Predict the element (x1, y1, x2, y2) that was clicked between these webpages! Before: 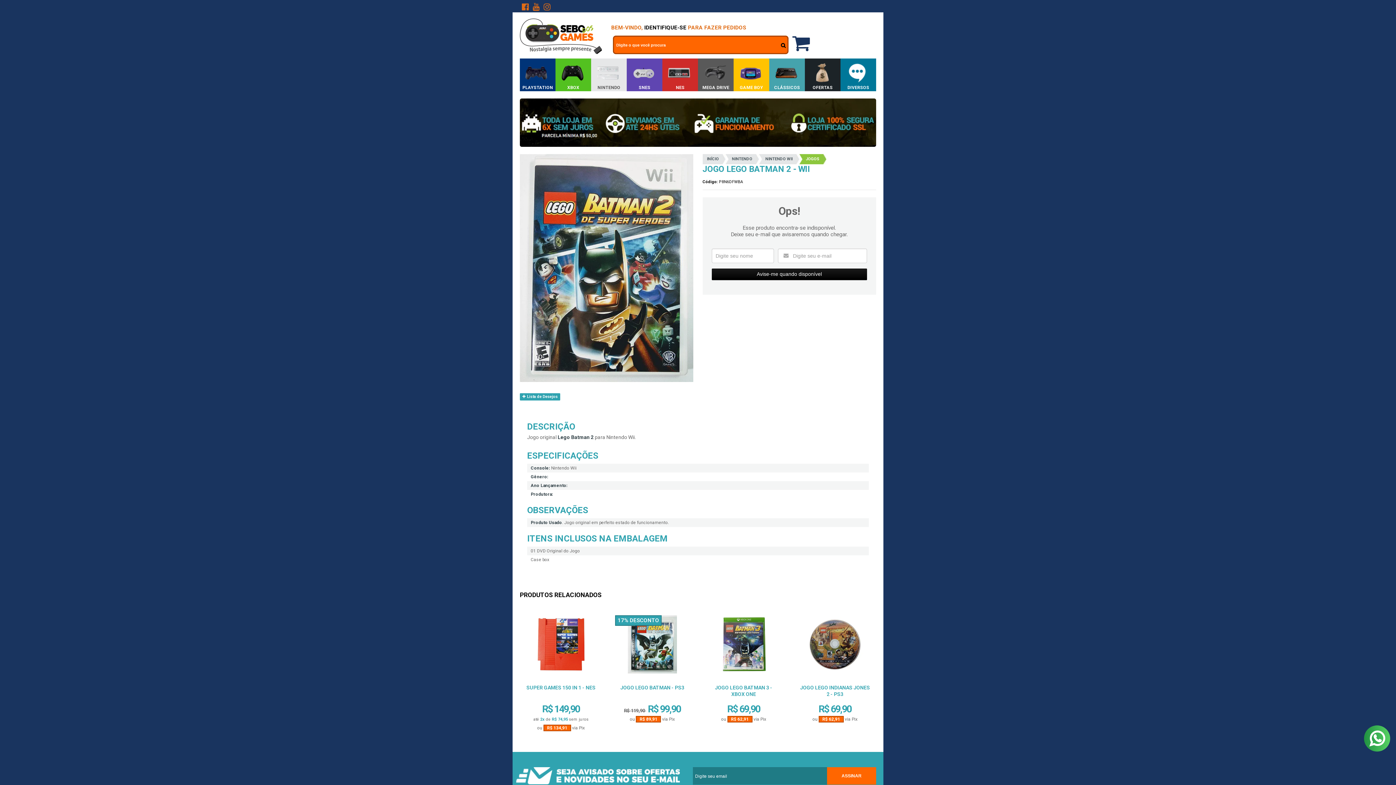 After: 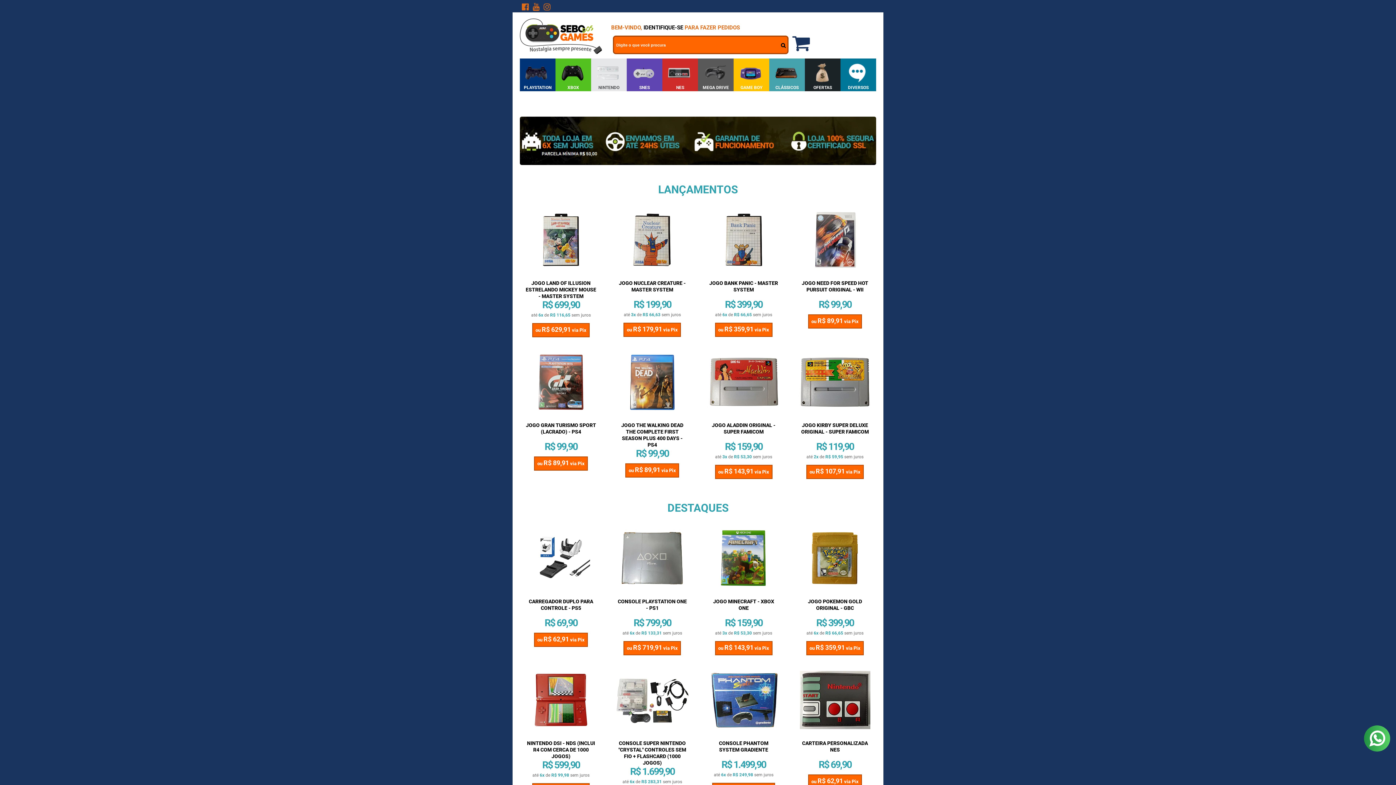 Action: bbox: (520, 16, 602, 56)